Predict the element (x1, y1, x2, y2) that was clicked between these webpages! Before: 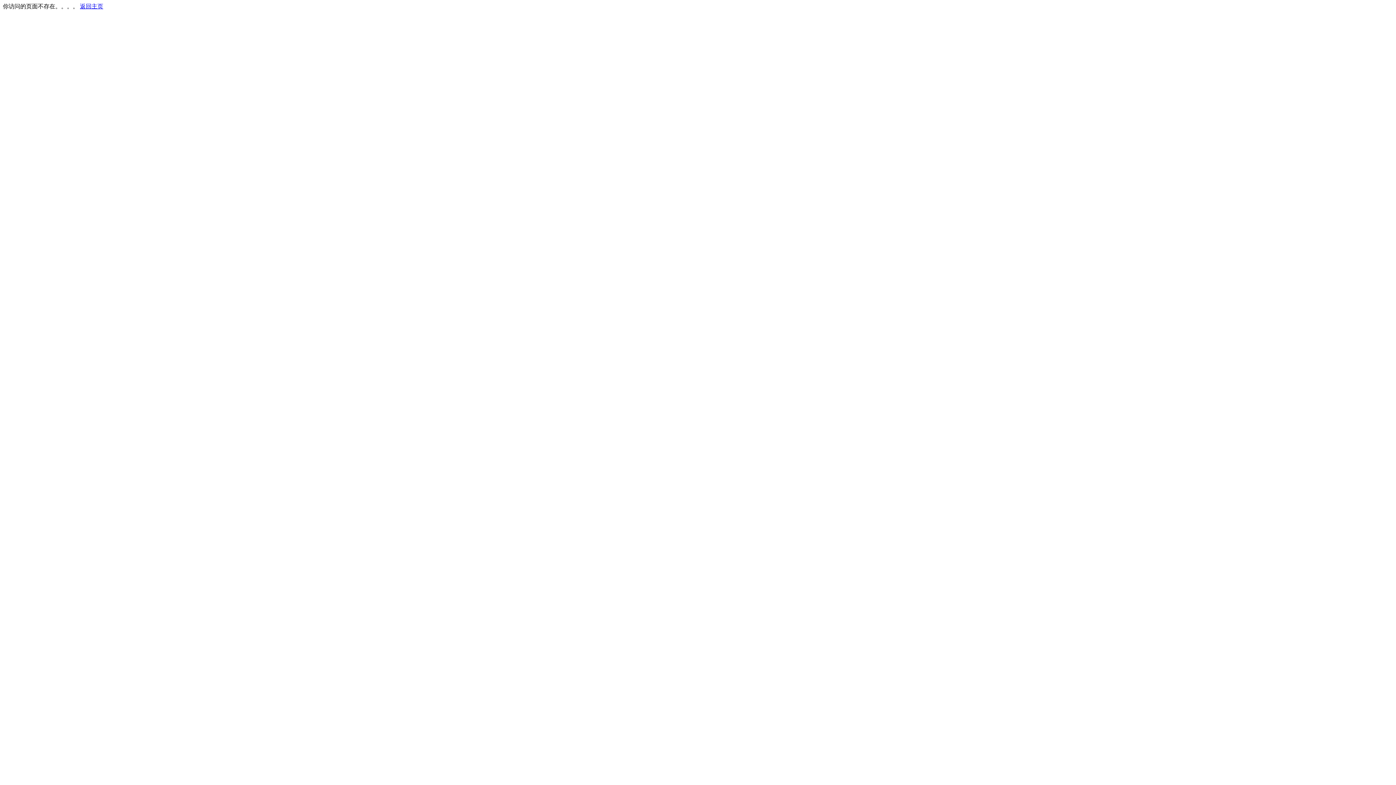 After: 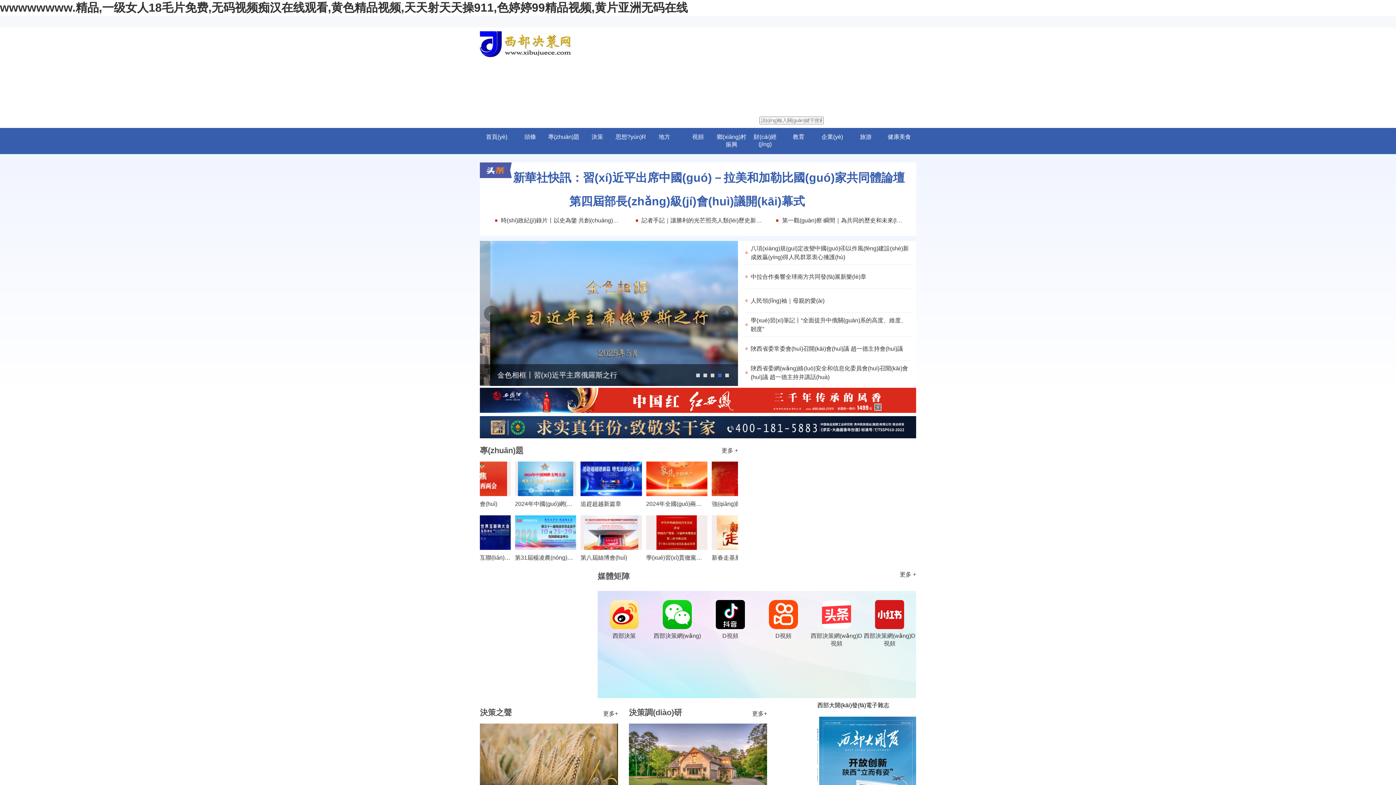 Action: bbox: (80, 3, 103, 9) label: 返回主页